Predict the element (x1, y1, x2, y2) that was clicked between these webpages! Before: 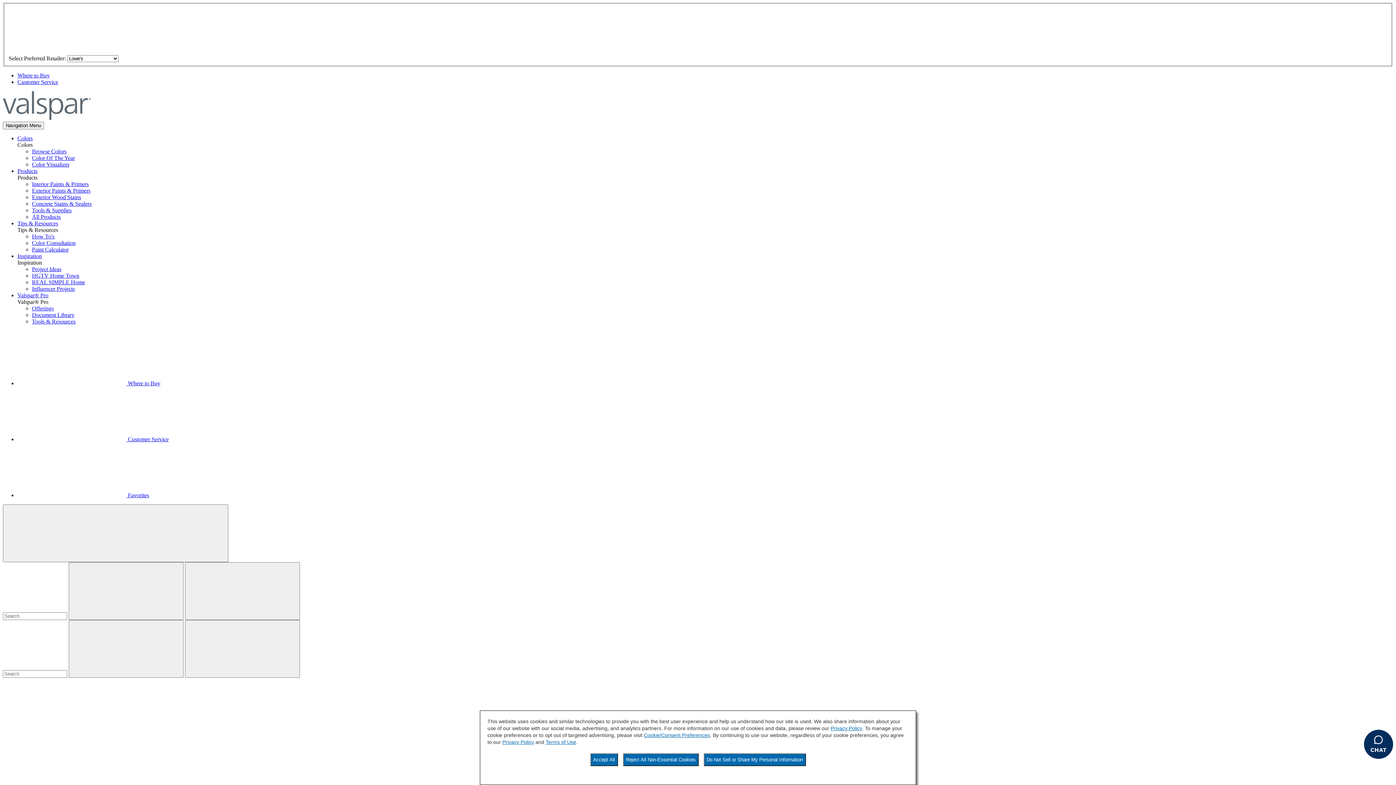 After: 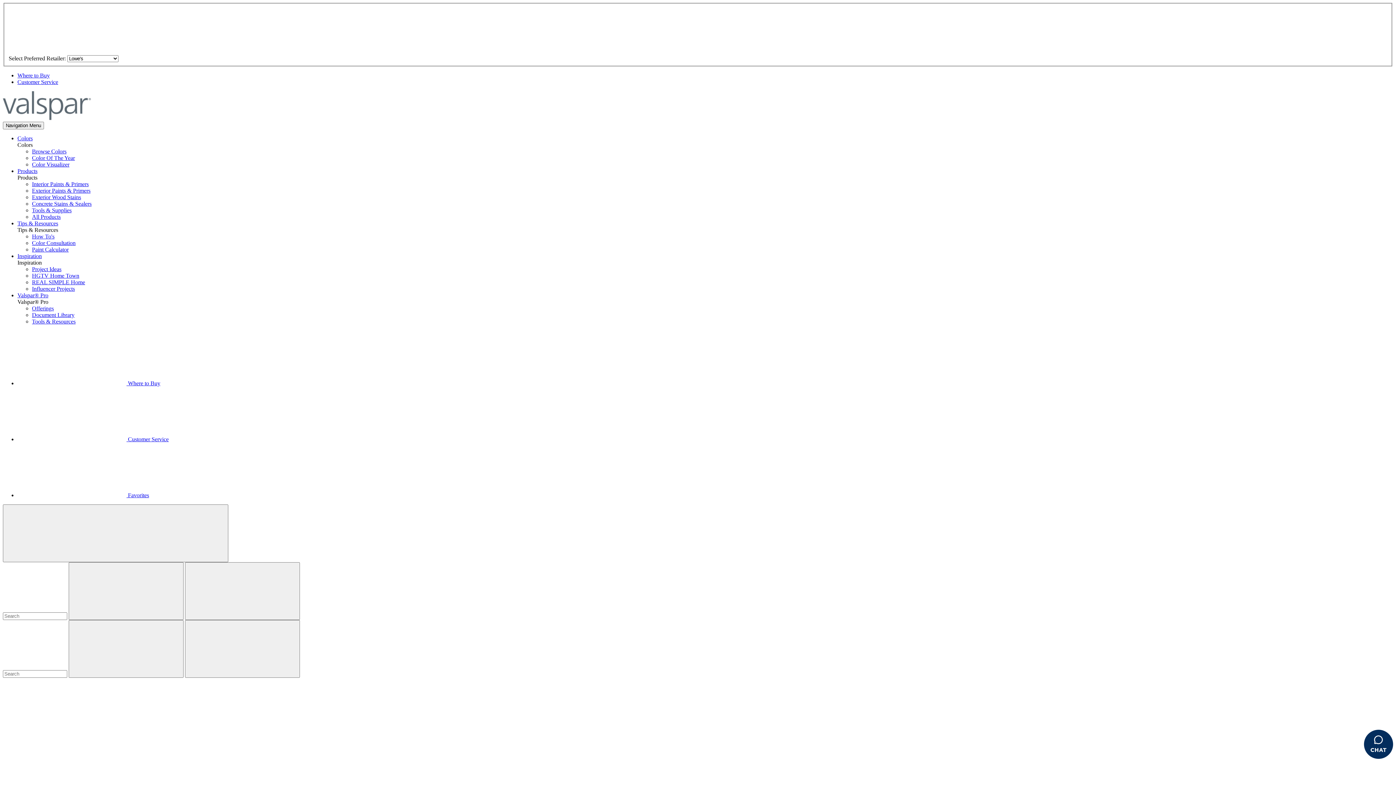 Action: bbox: (590, 753, 618, 766) label: Accept All